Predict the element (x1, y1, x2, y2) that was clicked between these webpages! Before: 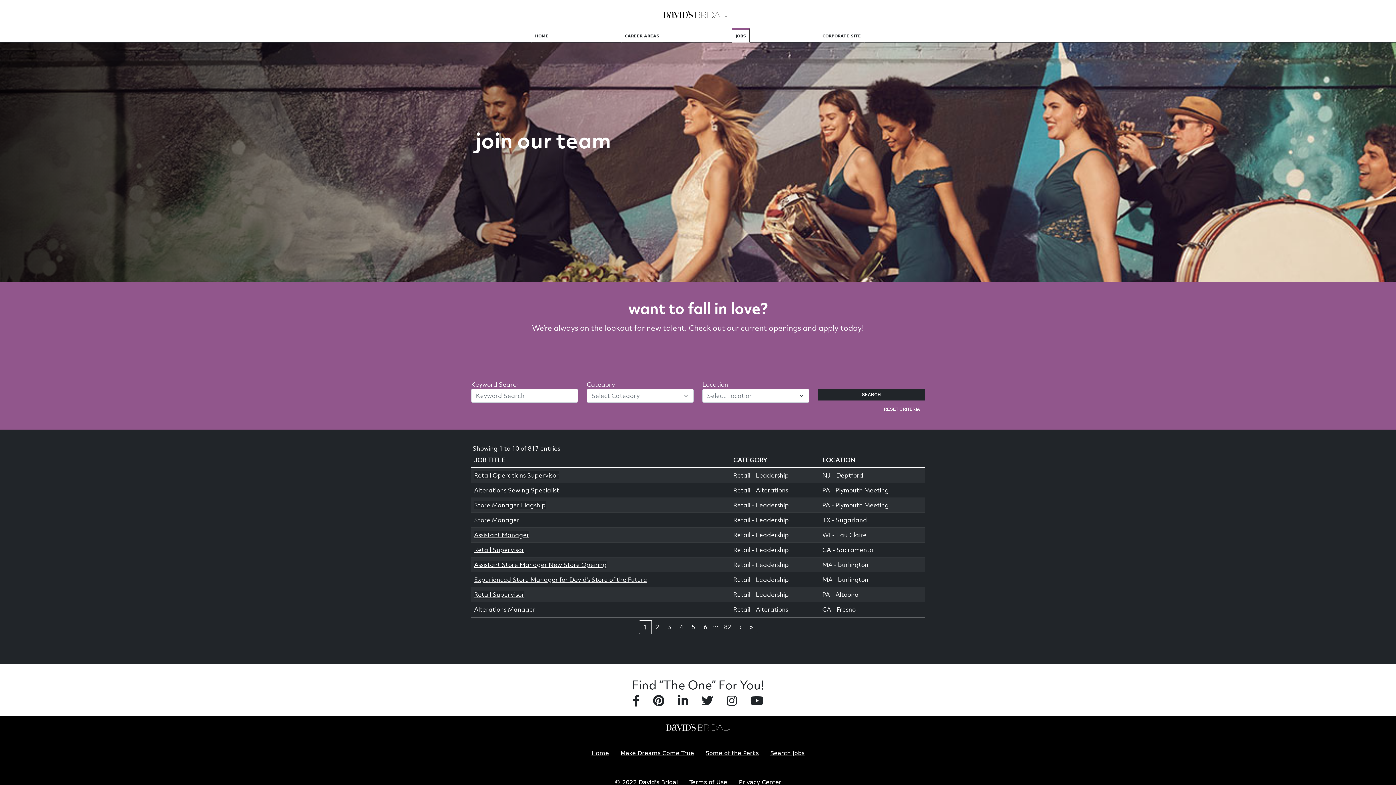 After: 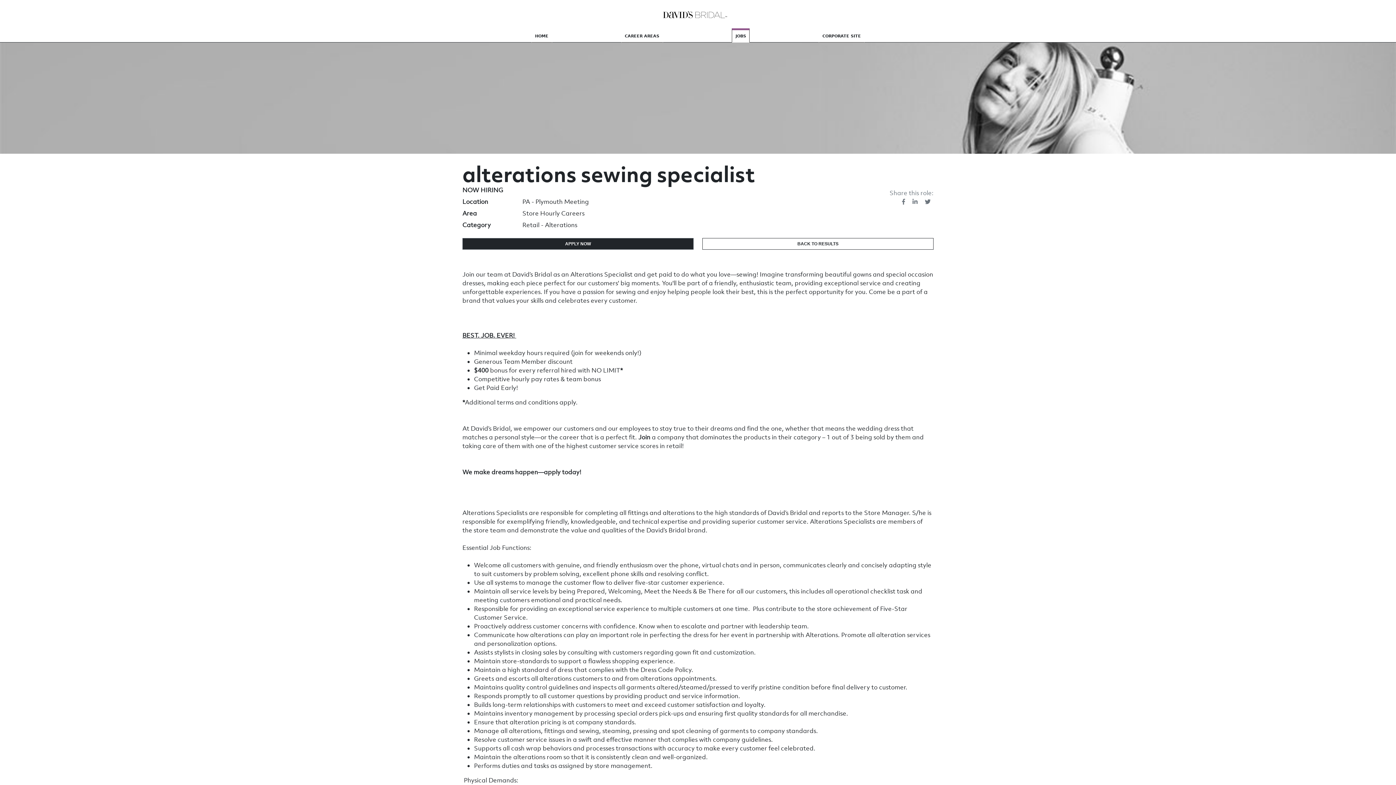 Action: bbox: (474, 486, 559, 494) label: Alterations Sewing Specialist